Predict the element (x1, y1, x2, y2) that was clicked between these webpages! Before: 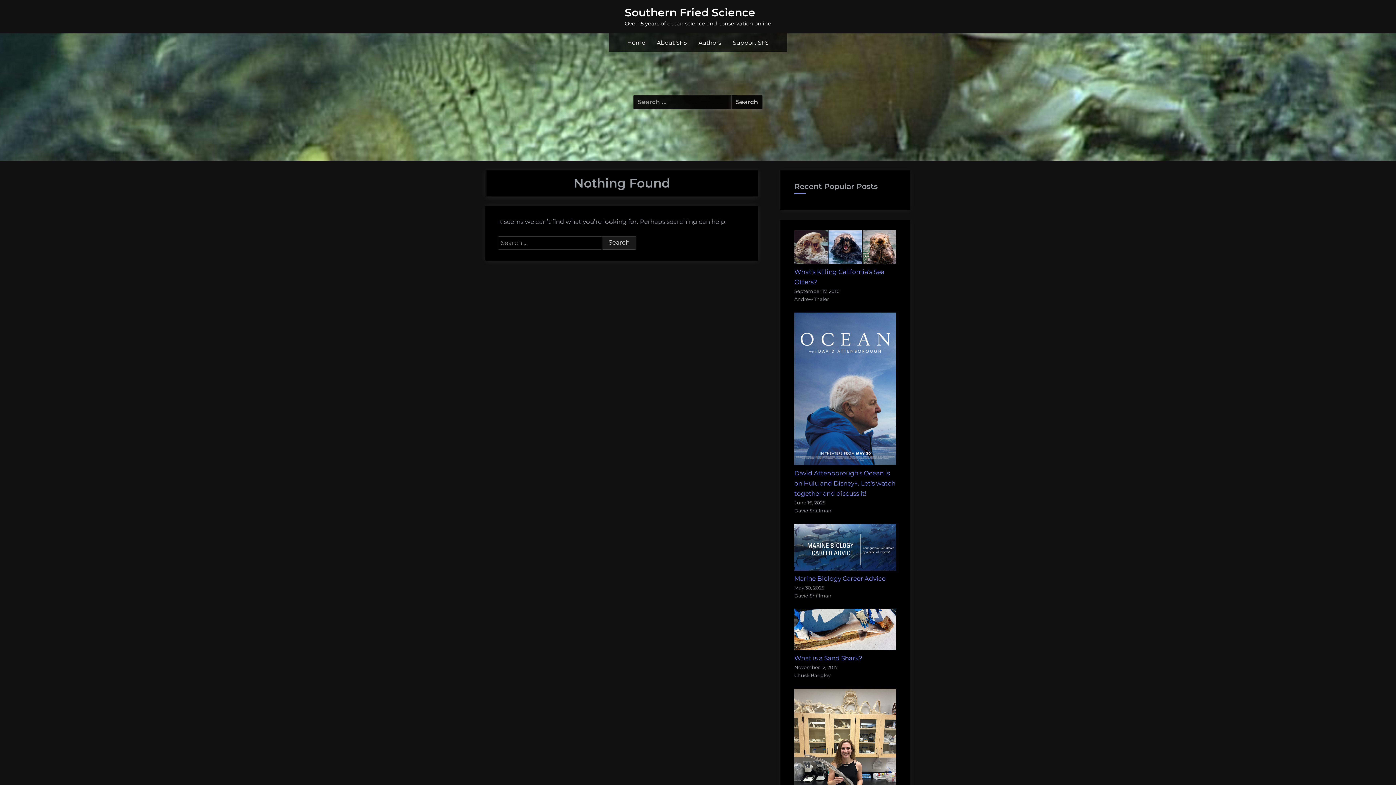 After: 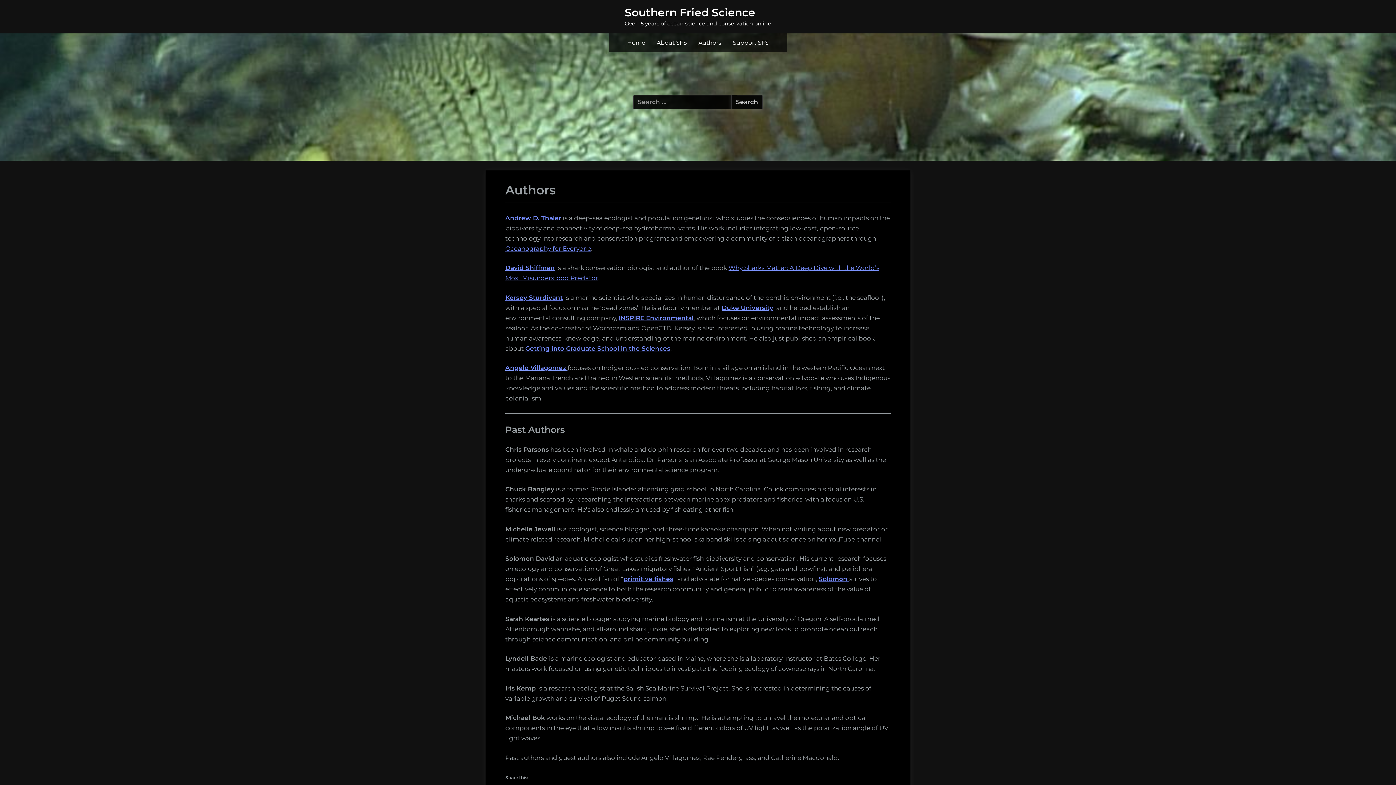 Action: label: Authors bbox: (694, 35, 725, 50)